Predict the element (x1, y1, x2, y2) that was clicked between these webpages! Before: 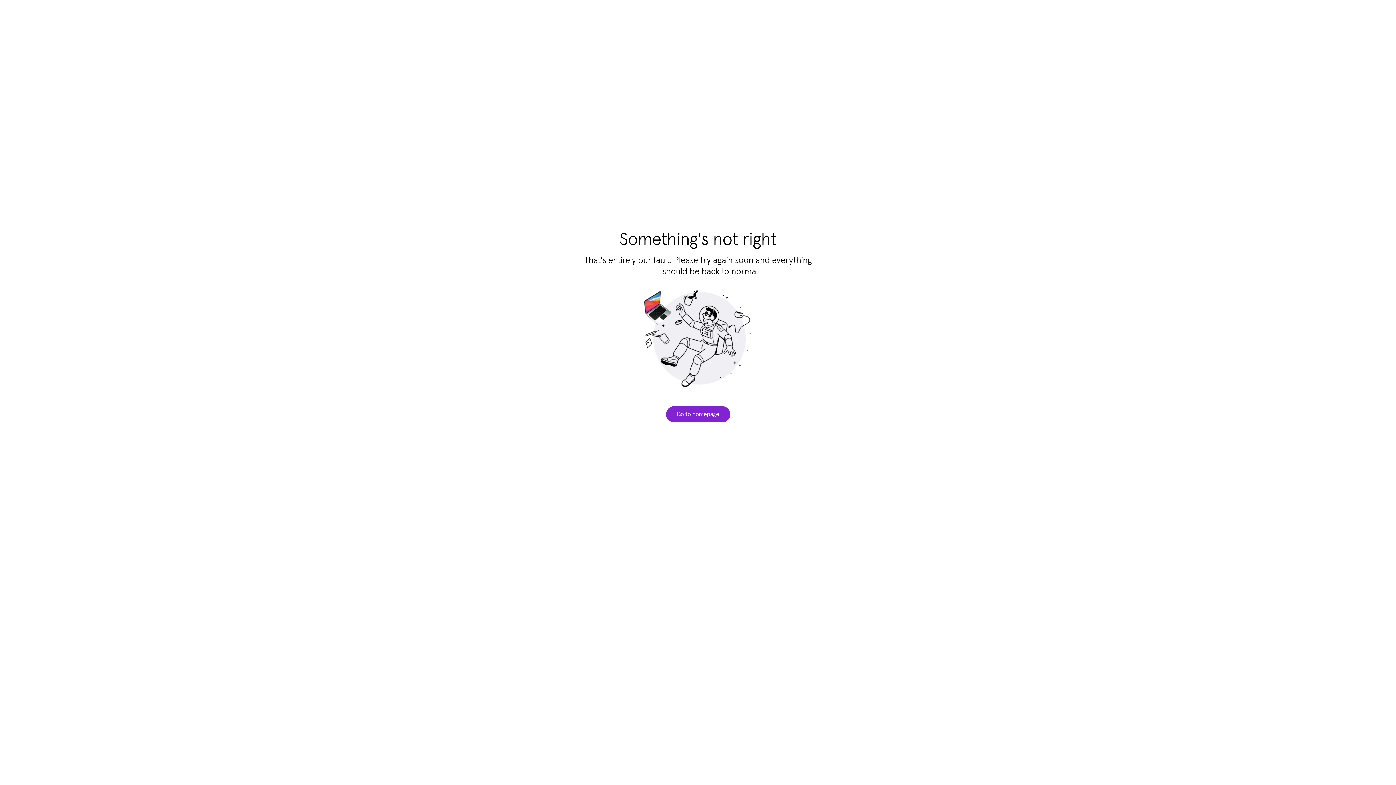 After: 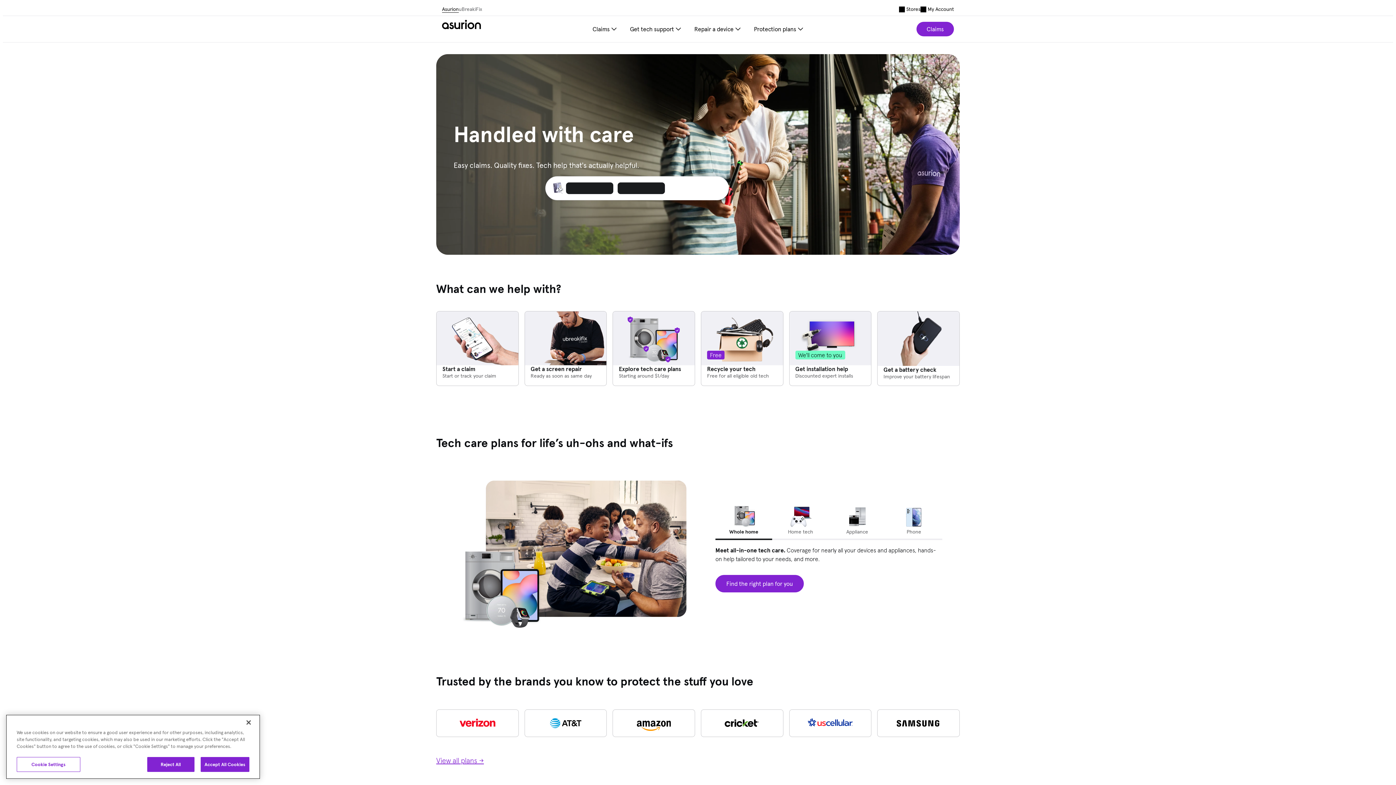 Action: bbox: (666, 406, 730, 422) label: Go to homepage